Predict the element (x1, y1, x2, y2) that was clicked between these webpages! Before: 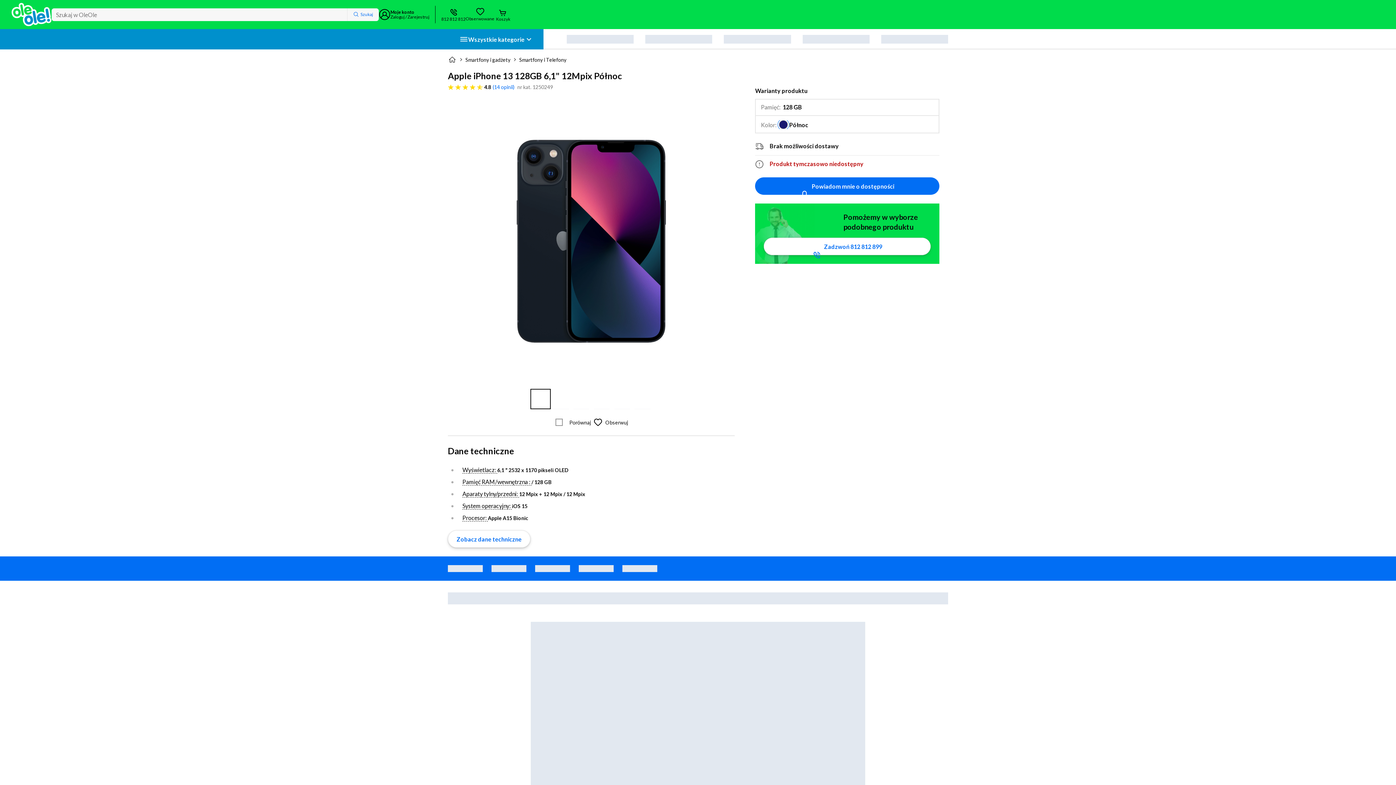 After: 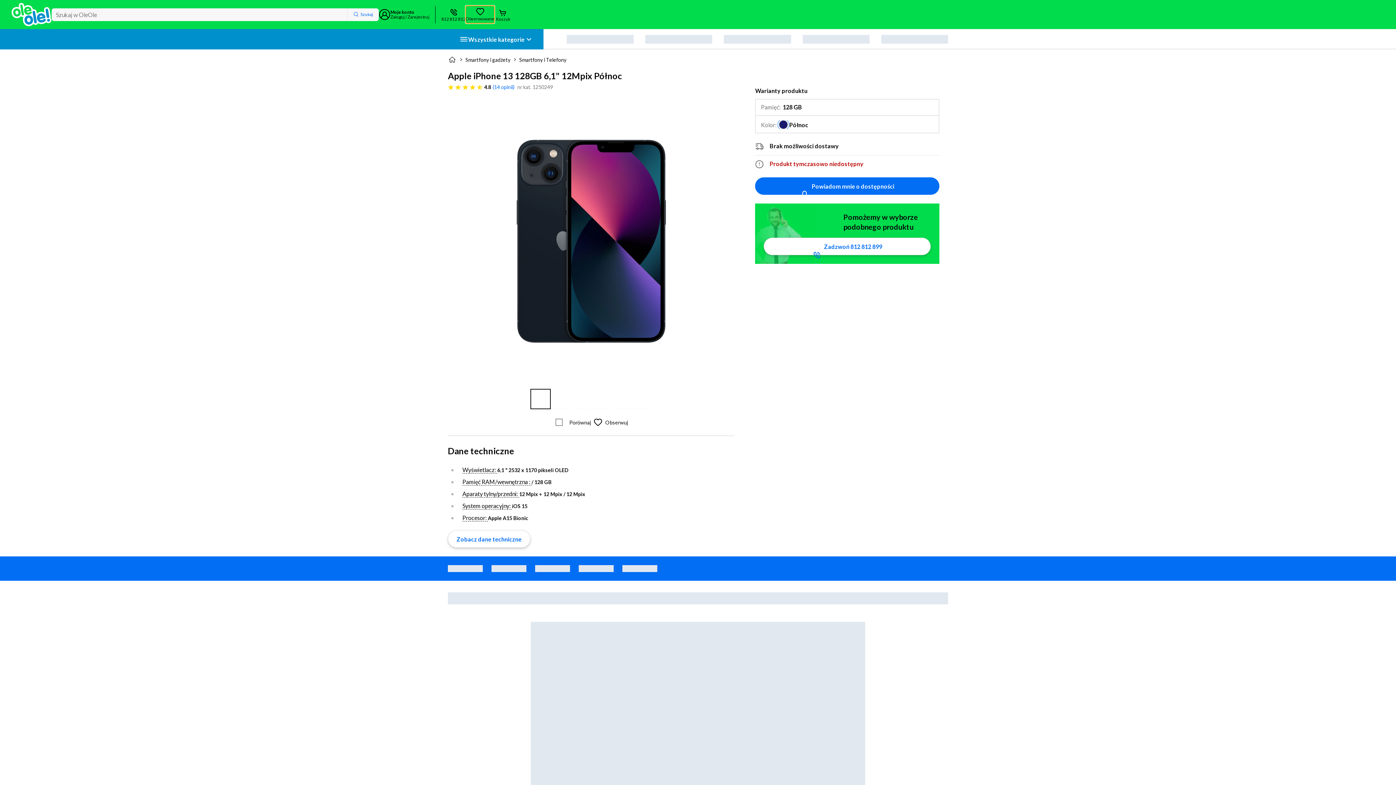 Action: bbox: (465, 5, 494, 23) label: Obserwowane